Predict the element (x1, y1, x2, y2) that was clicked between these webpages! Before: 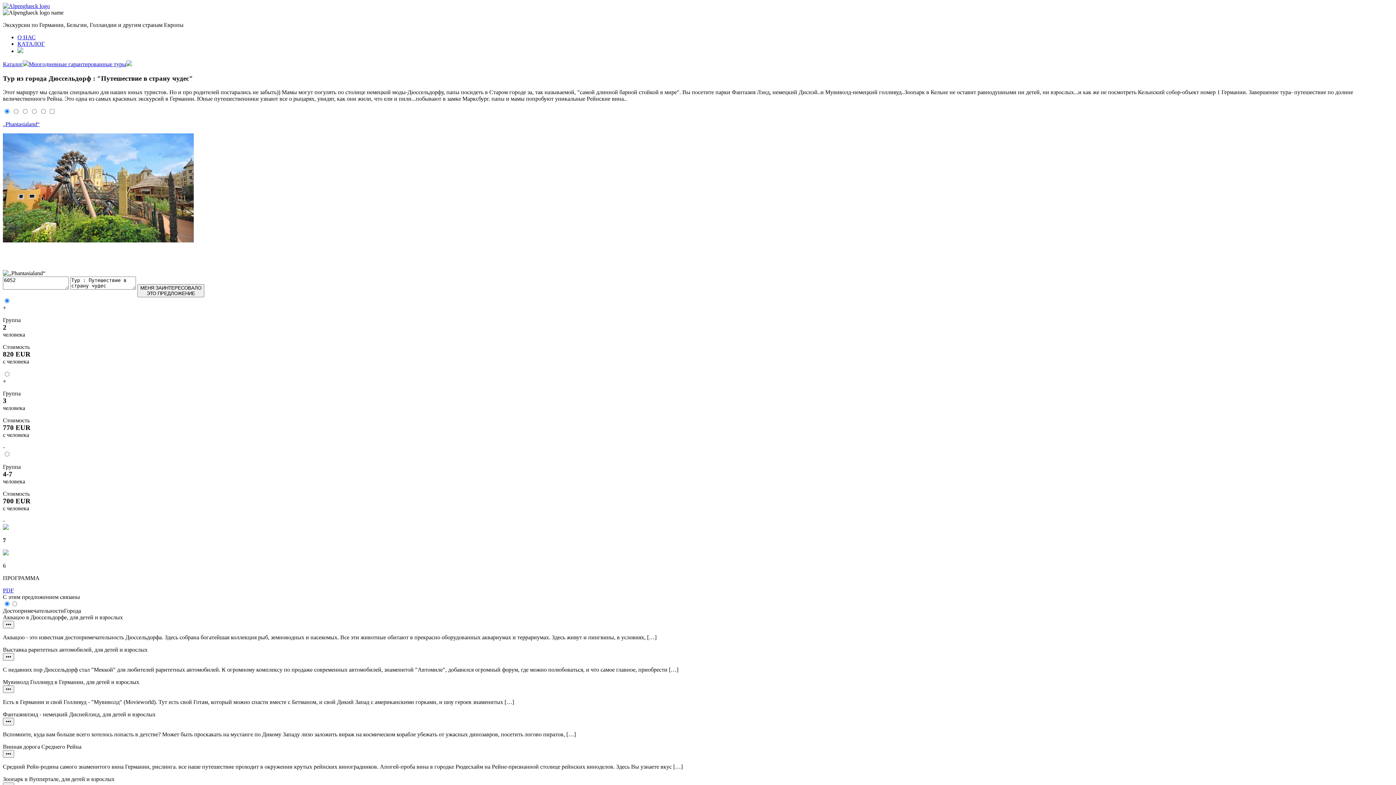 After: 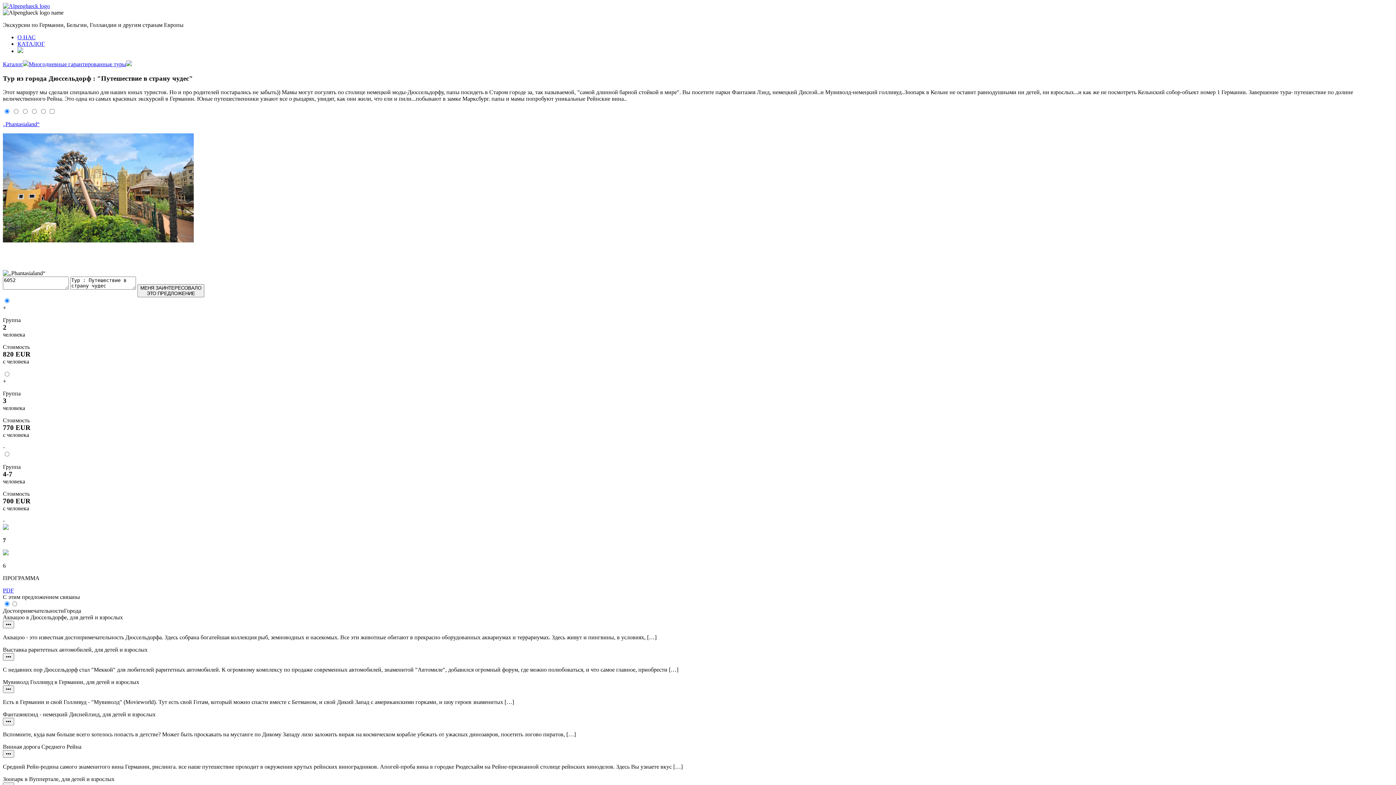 Action: bbox: (2, 587, 13, 593) label: PDF